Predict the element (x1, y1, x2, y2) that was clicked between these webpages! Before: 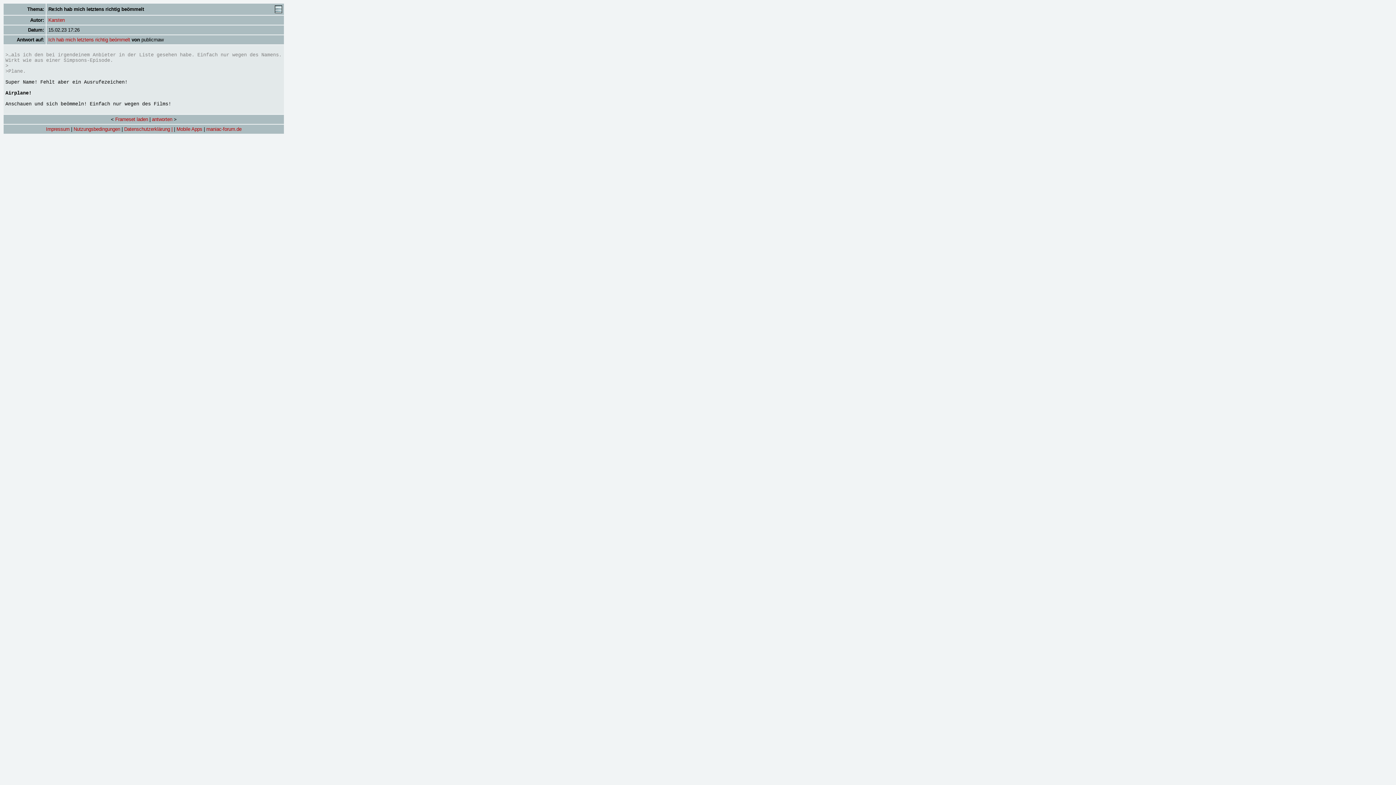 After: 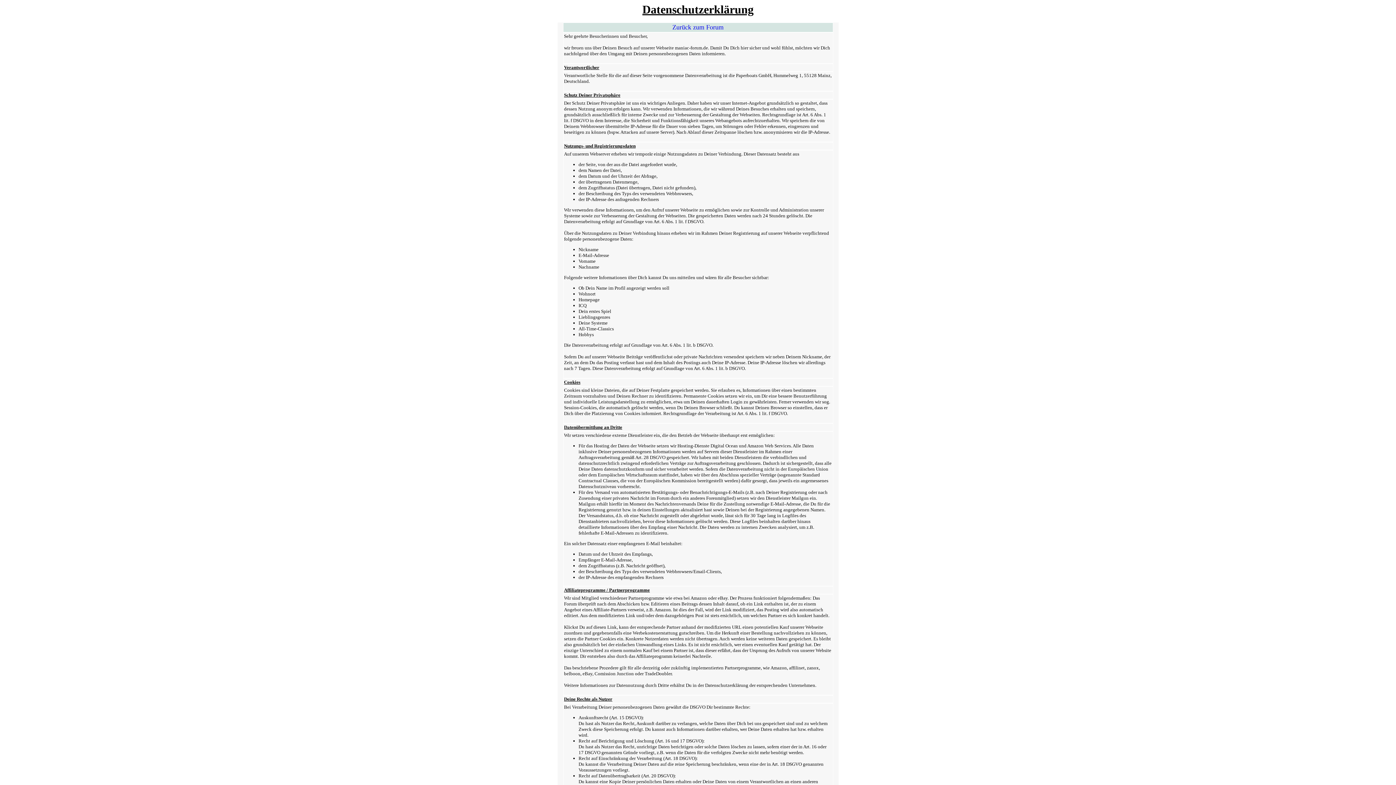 Action: bbox: (124, 126, 172, 132) label: Datenschutzerklärung |